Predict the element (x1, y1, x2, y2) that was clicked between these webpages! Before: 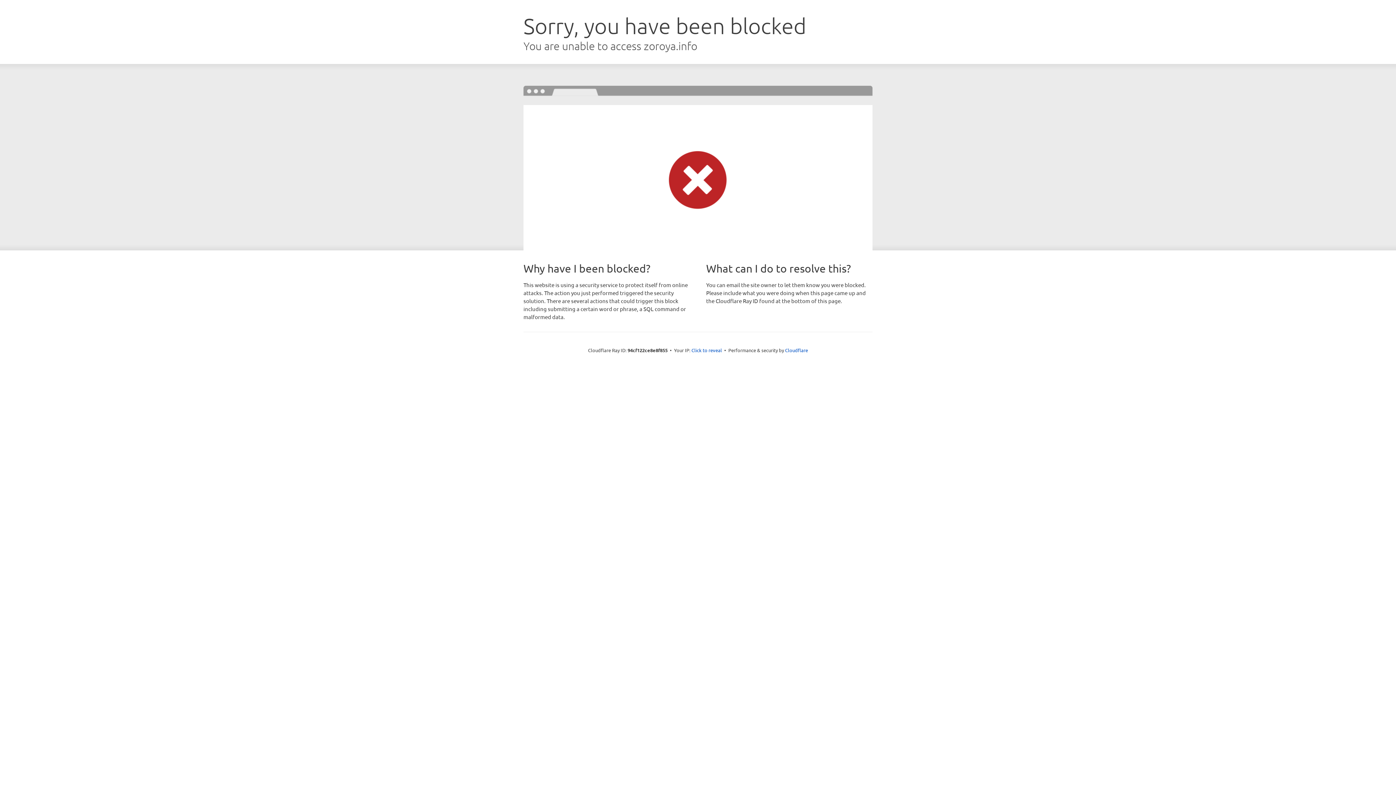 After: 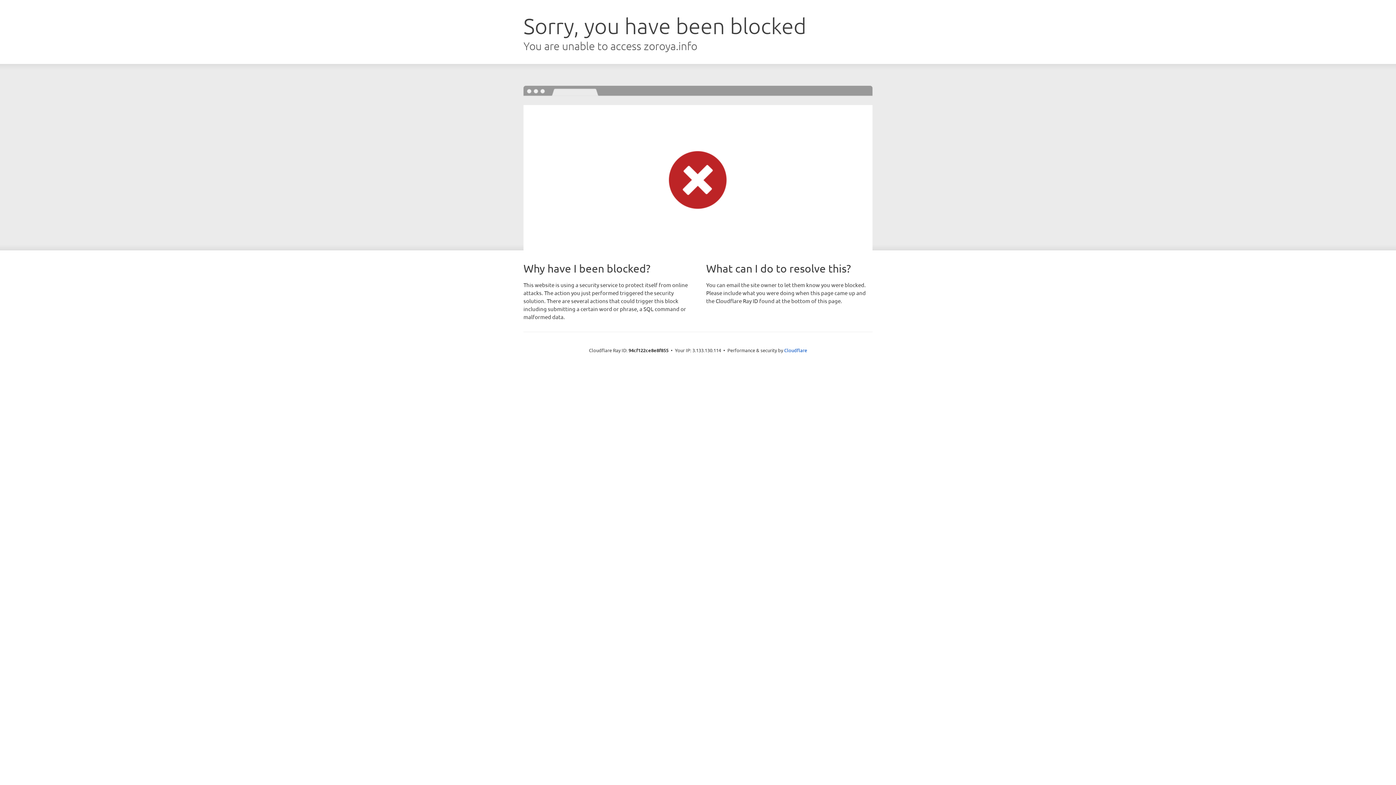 Action: label: Click to reveal bbox: (691, 346, 722, 353)